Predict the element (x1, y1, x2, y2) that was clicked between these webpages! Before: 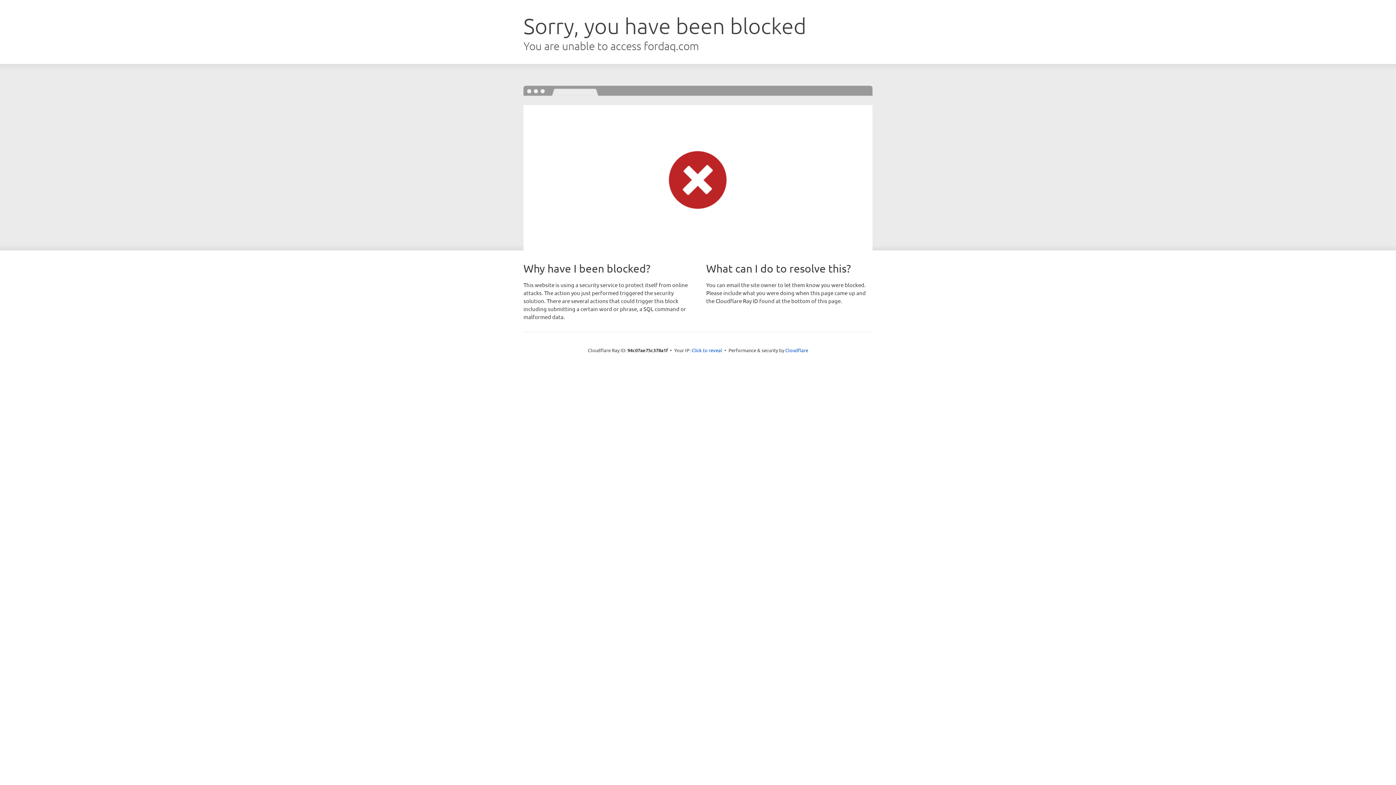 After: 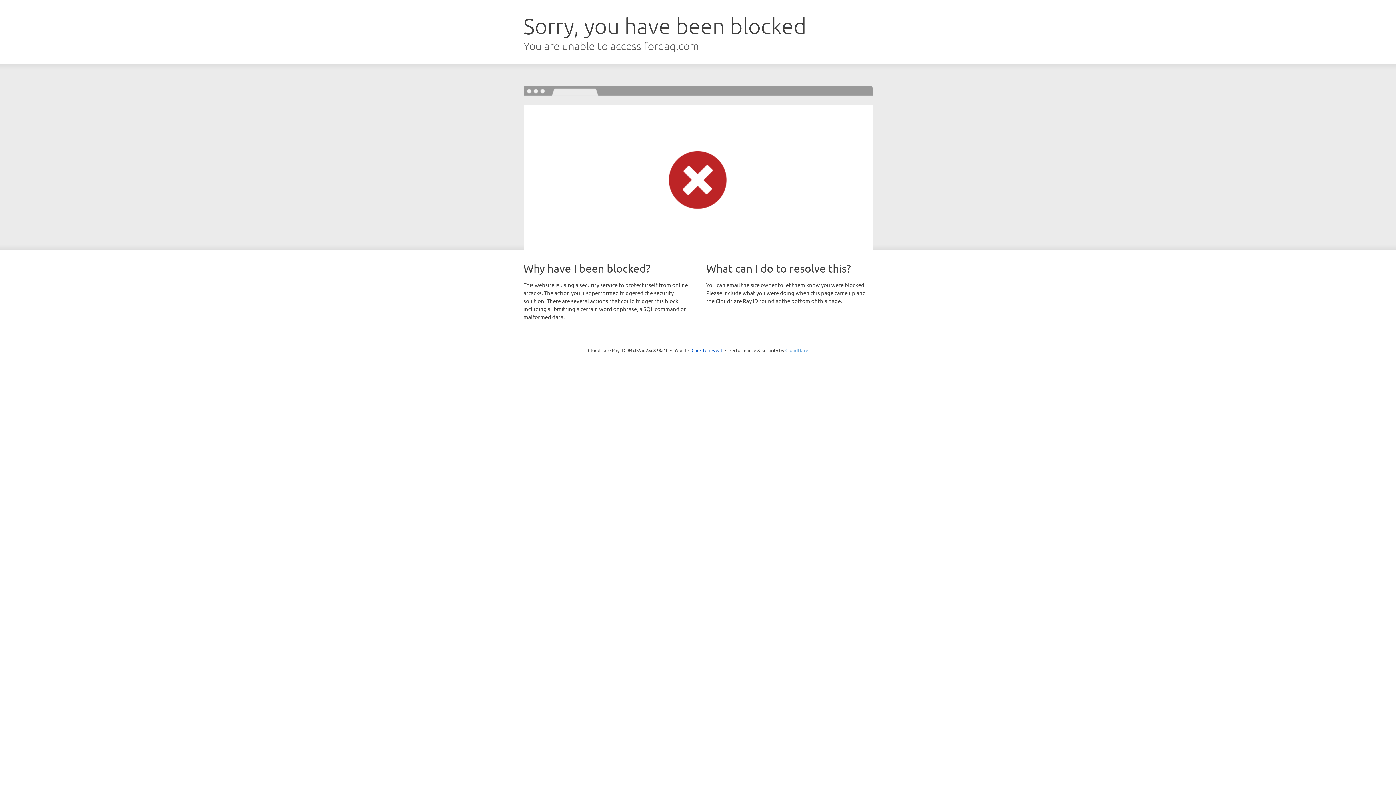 Action: bbox: (785, 347, 808, 353) label: Cloudflare